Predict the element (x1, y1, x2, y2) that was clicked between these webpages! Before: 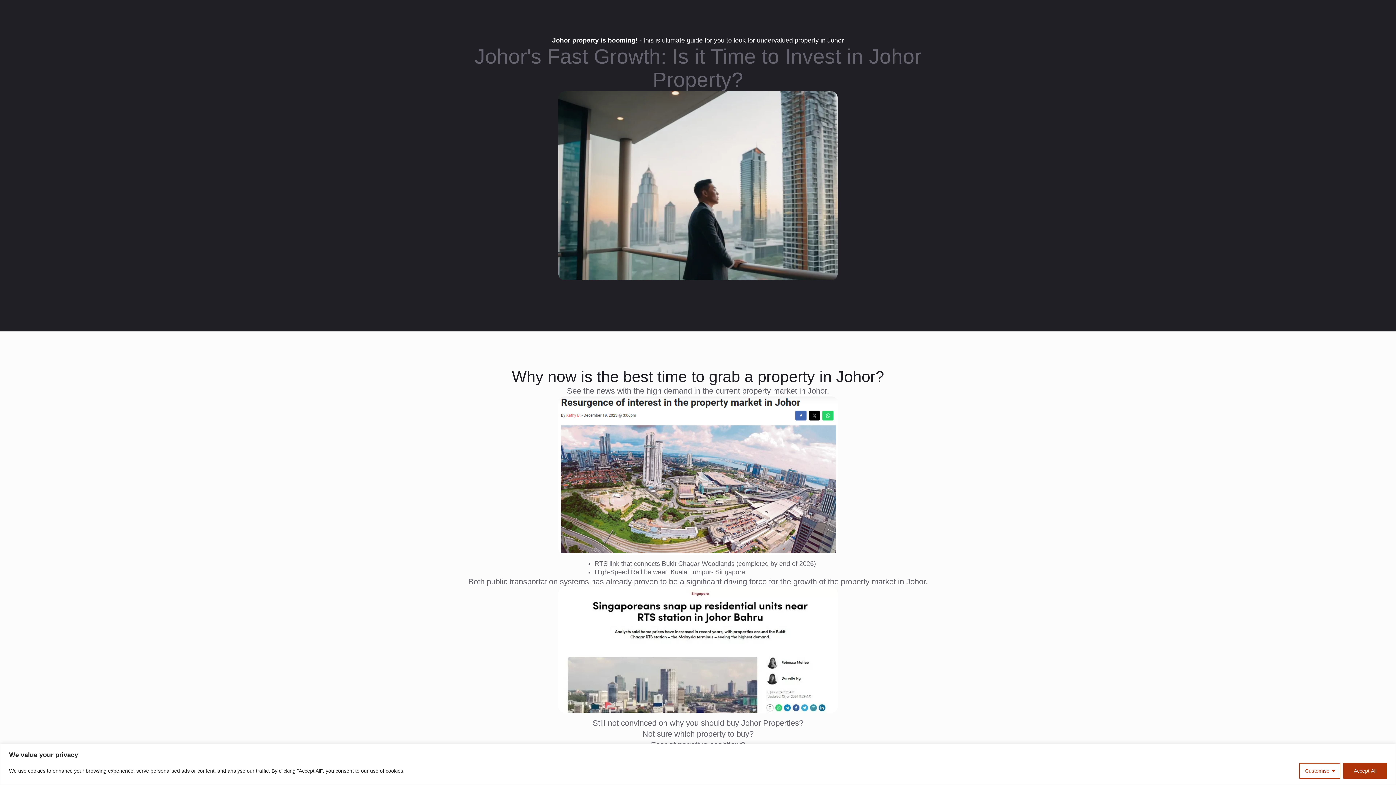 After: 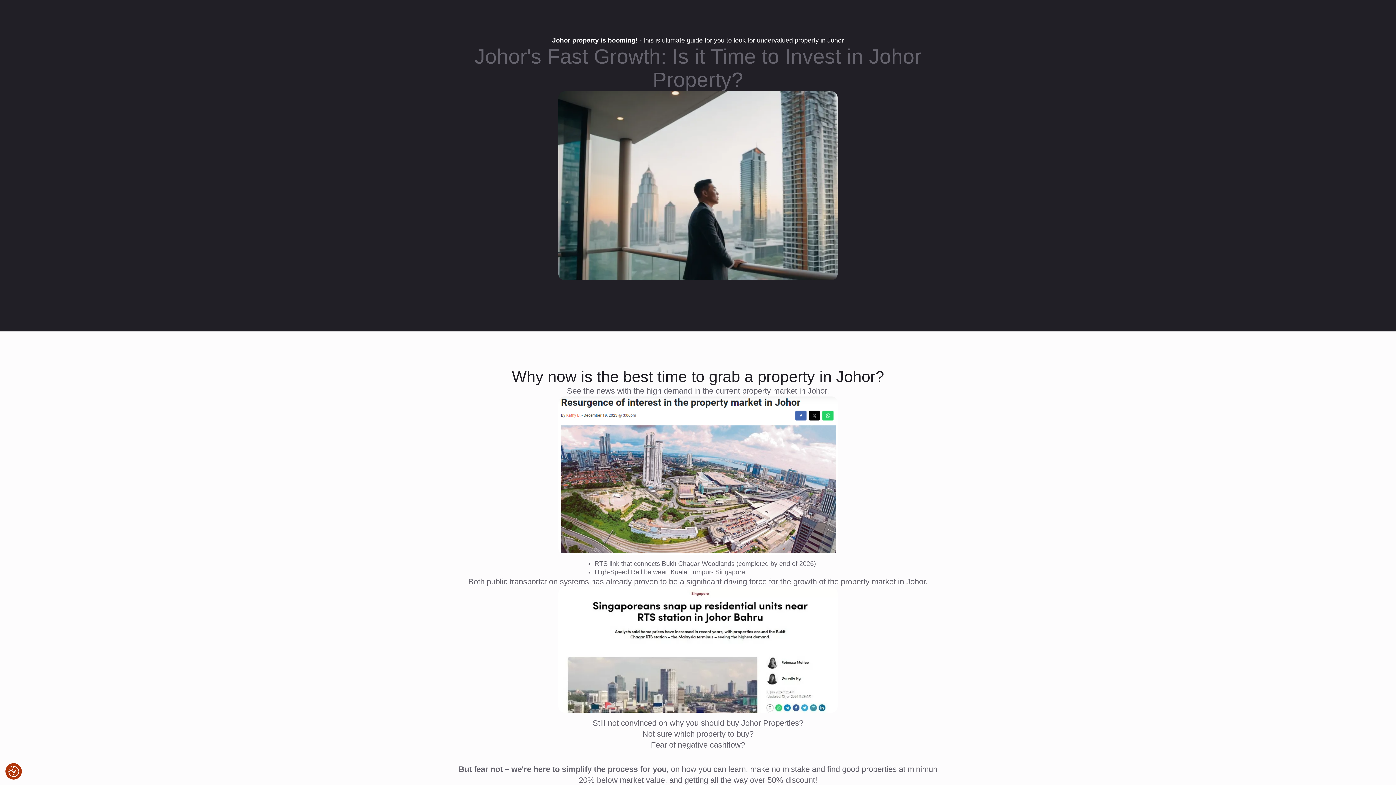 Action: bbox: (1343, 763, 1387, 779) label: Accept All